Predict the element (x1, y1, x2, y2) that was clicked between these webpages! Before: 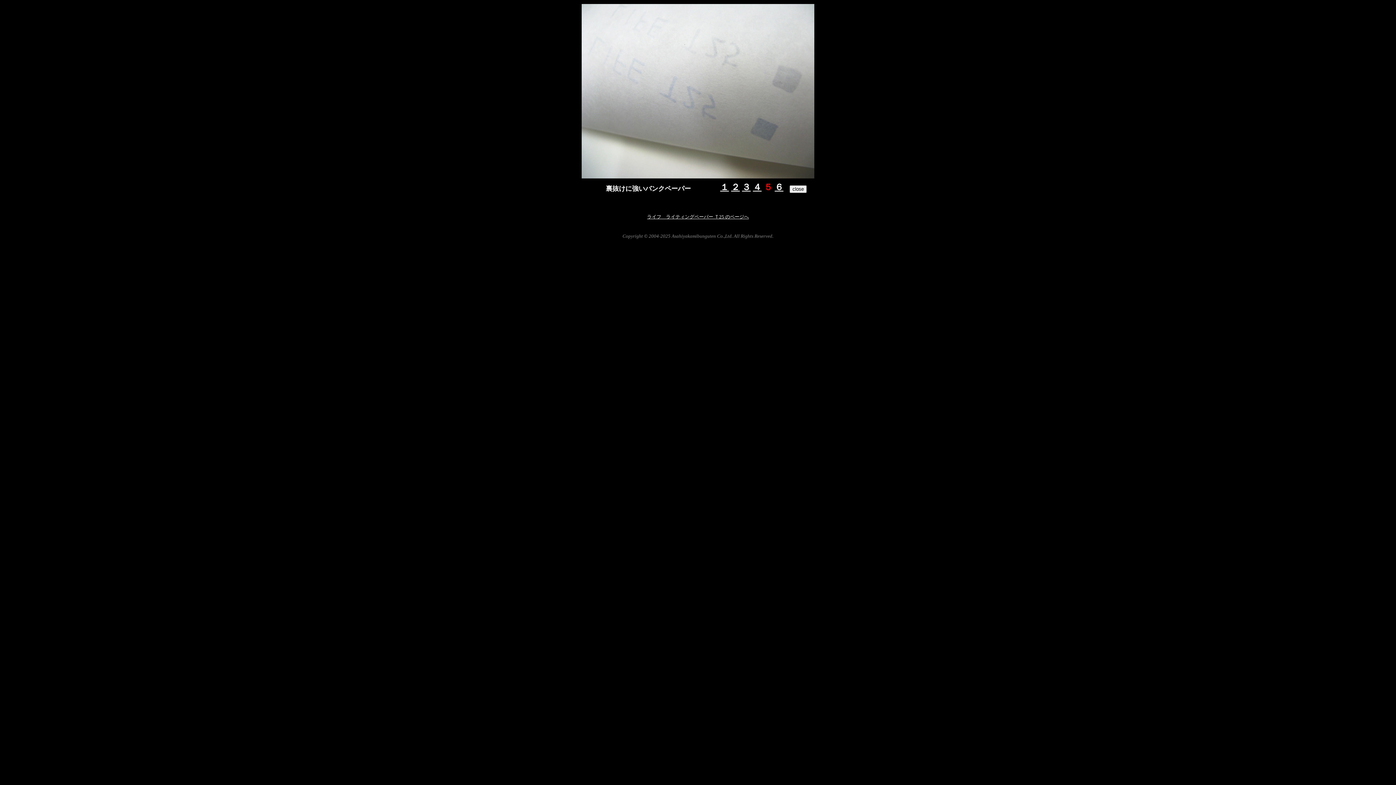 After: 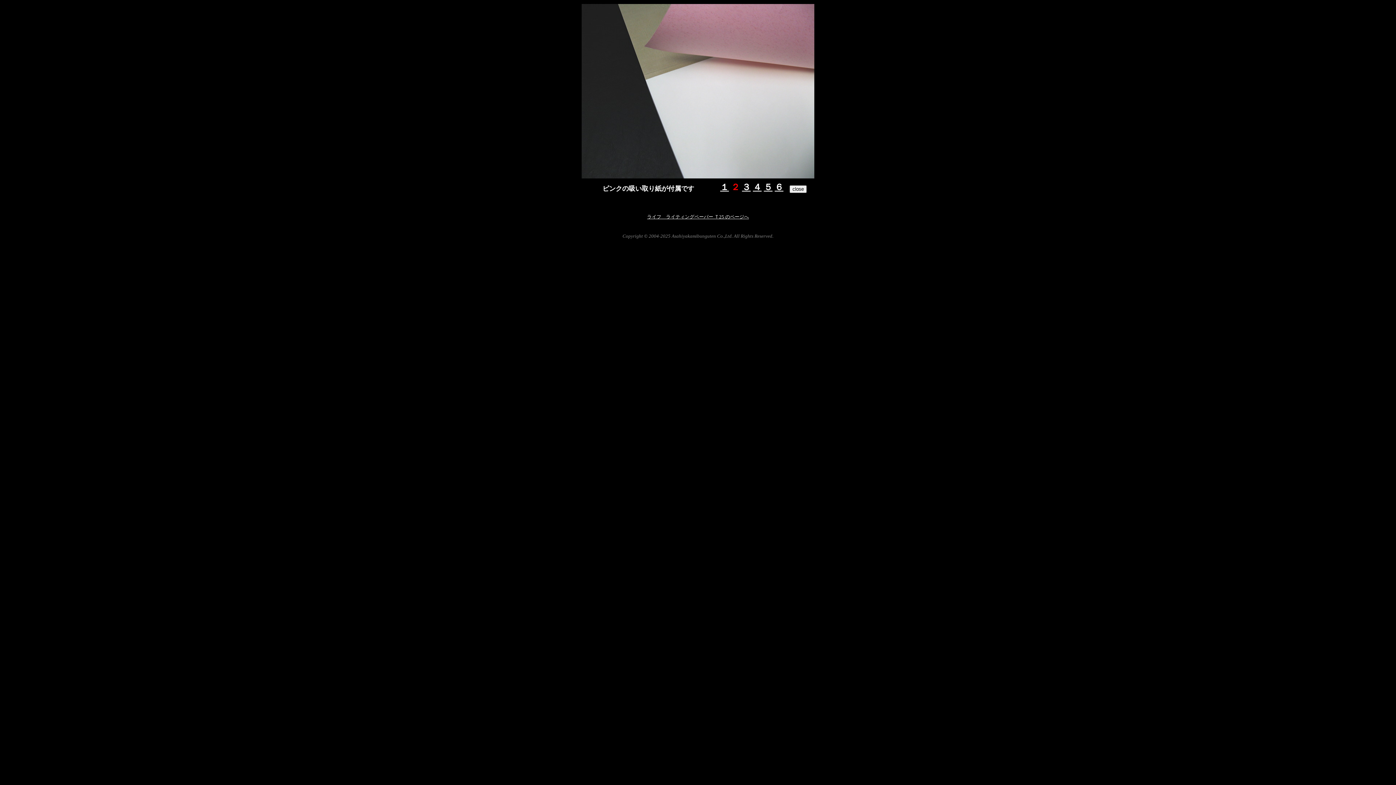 Action: label: ２ bbox: (731, 182, 740, 192)